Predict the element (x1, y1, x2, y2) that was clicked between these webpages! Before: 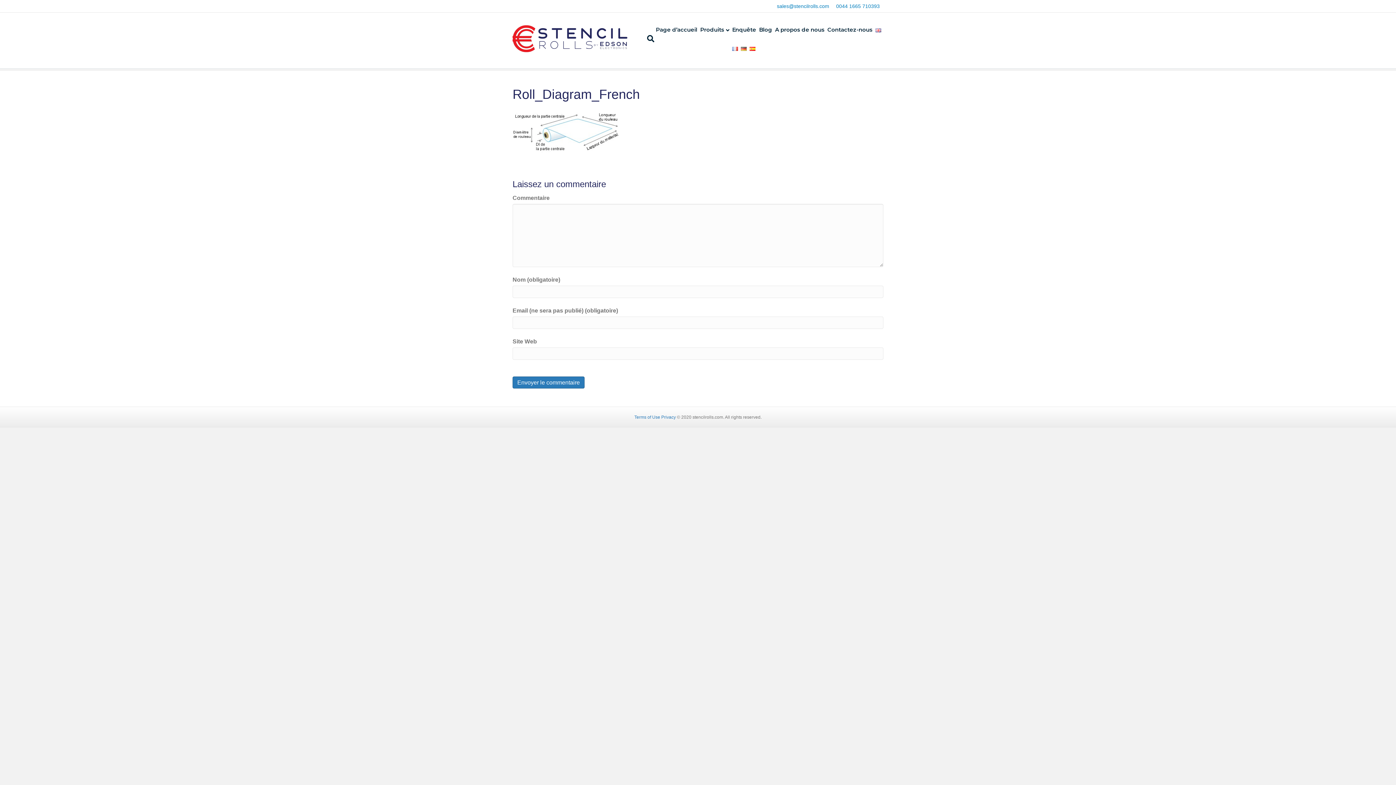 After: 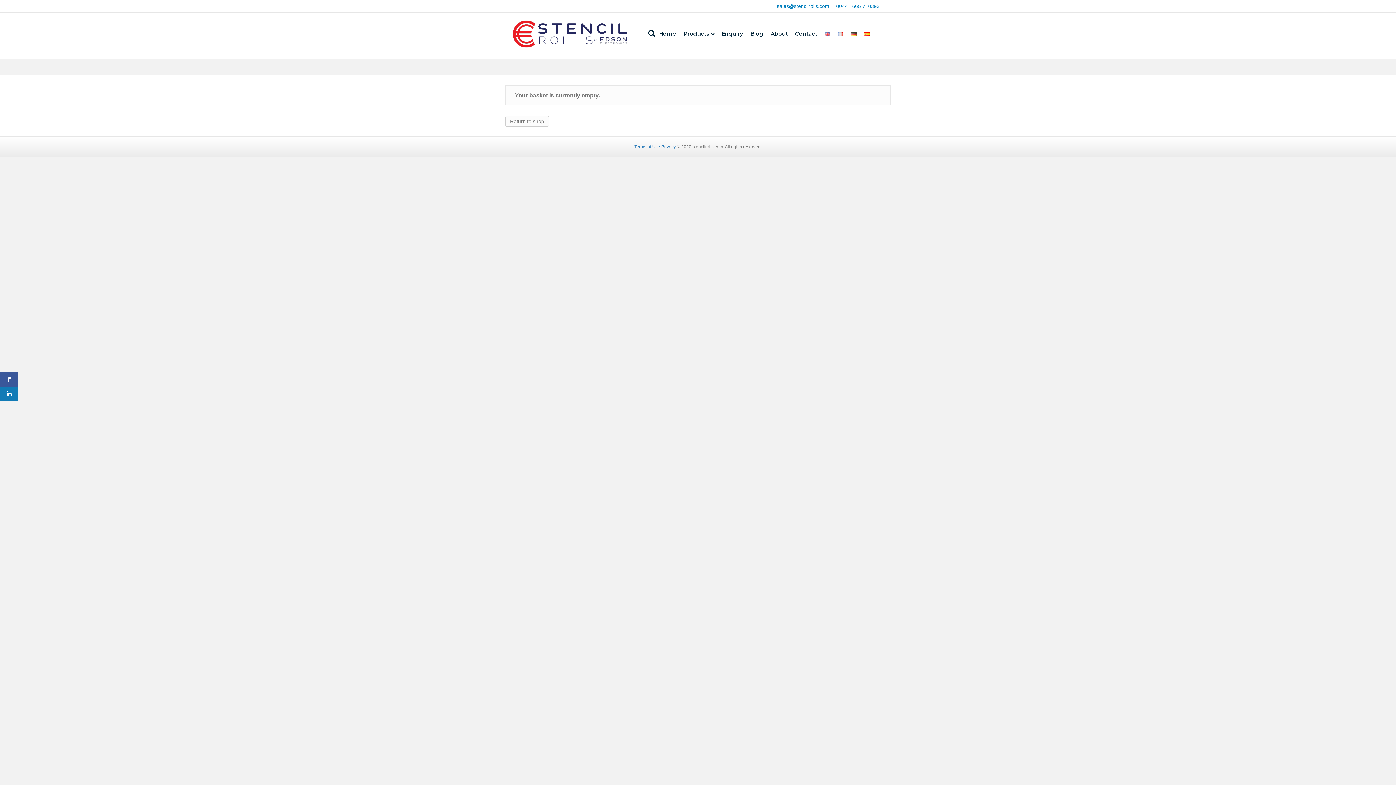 Action: bbox: (760, 44, 767, 55) label: Cart